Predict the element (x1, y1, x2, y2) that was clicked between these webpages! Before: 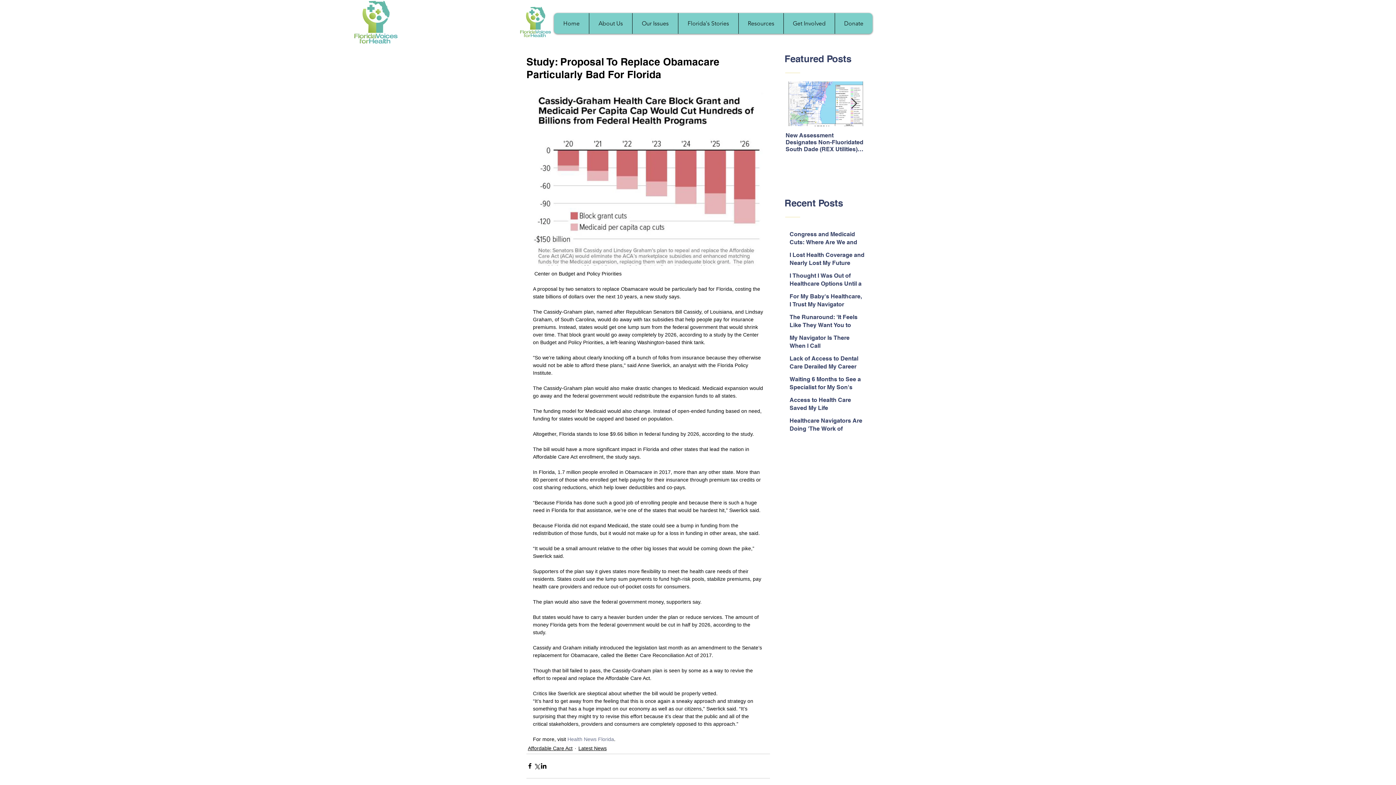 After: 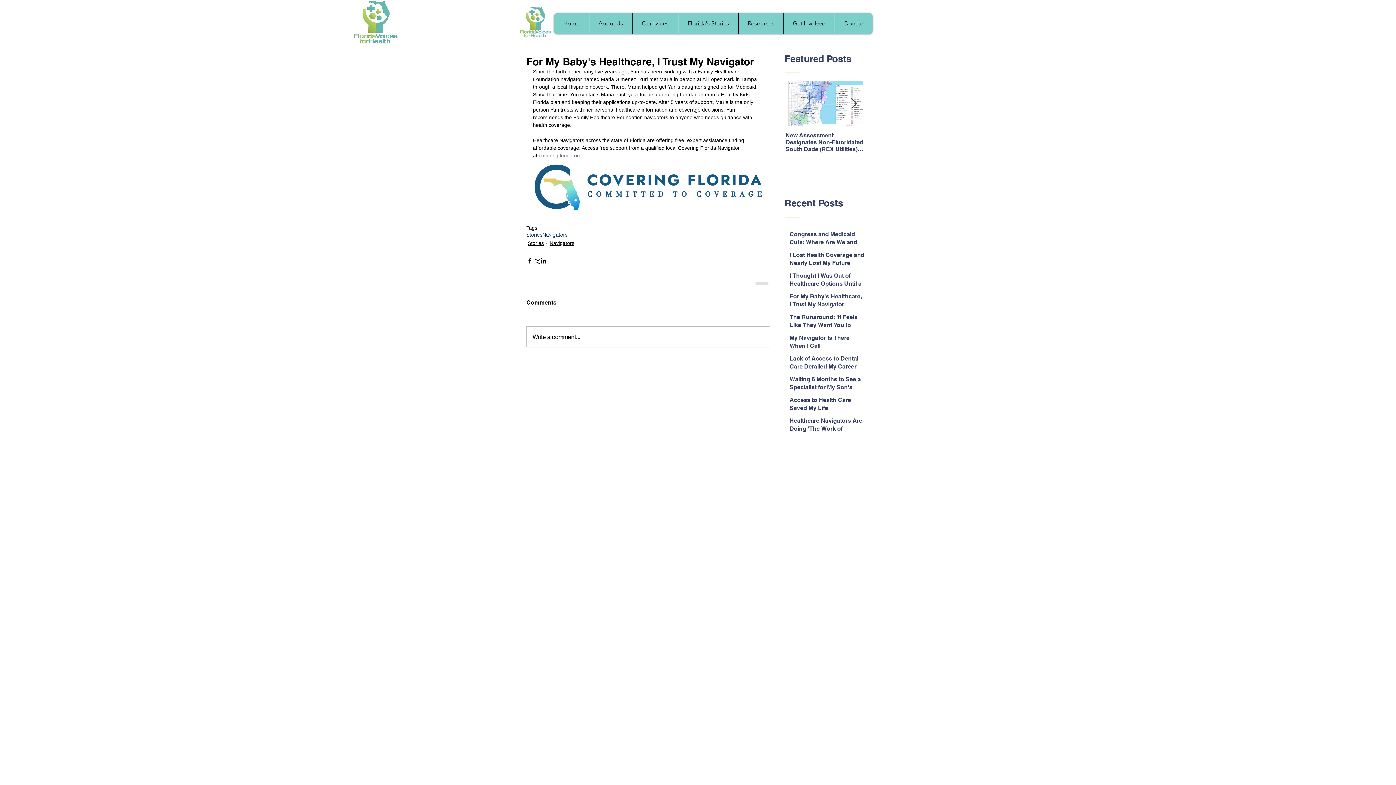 Action: bbox: (789, 292, 864, 311) label: For My Baby's Healthcare, I Trust My Navigator